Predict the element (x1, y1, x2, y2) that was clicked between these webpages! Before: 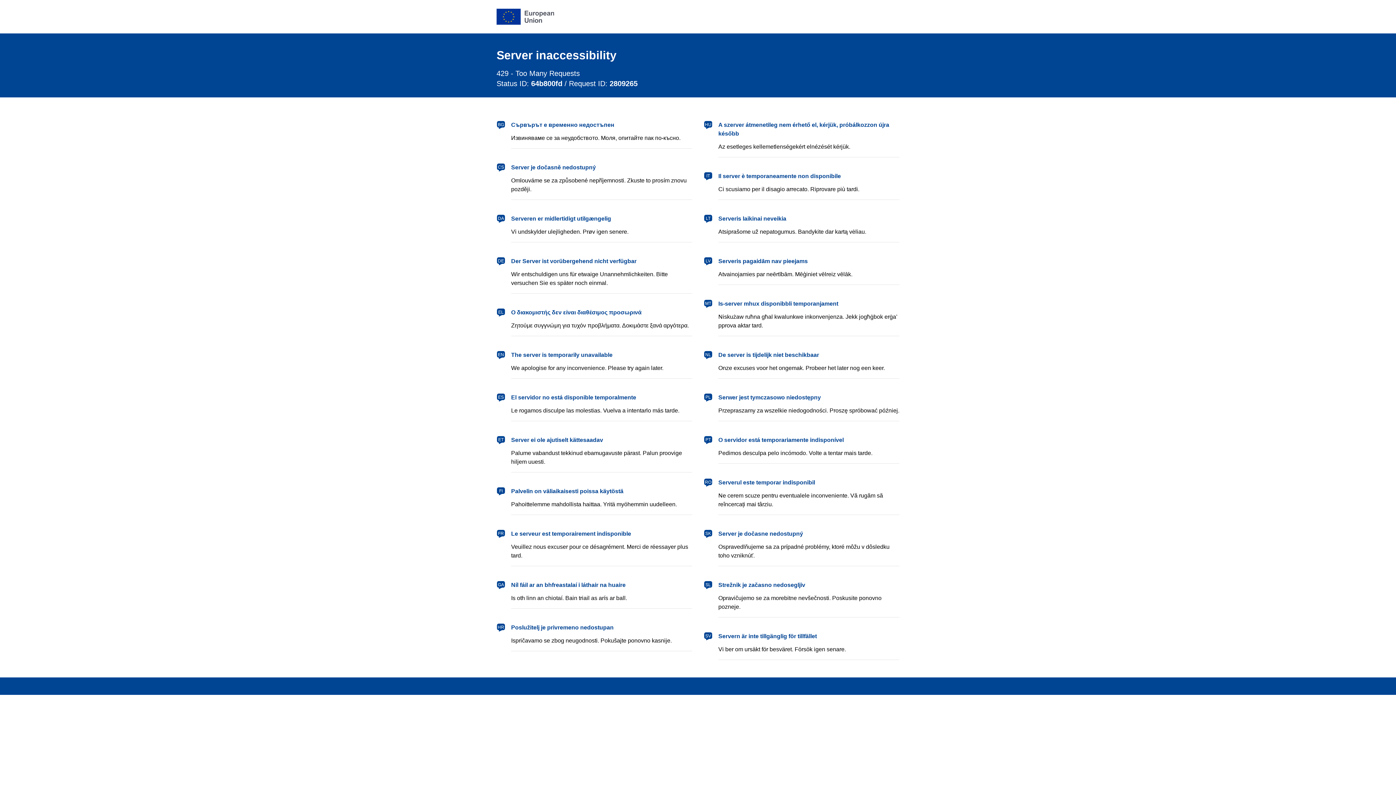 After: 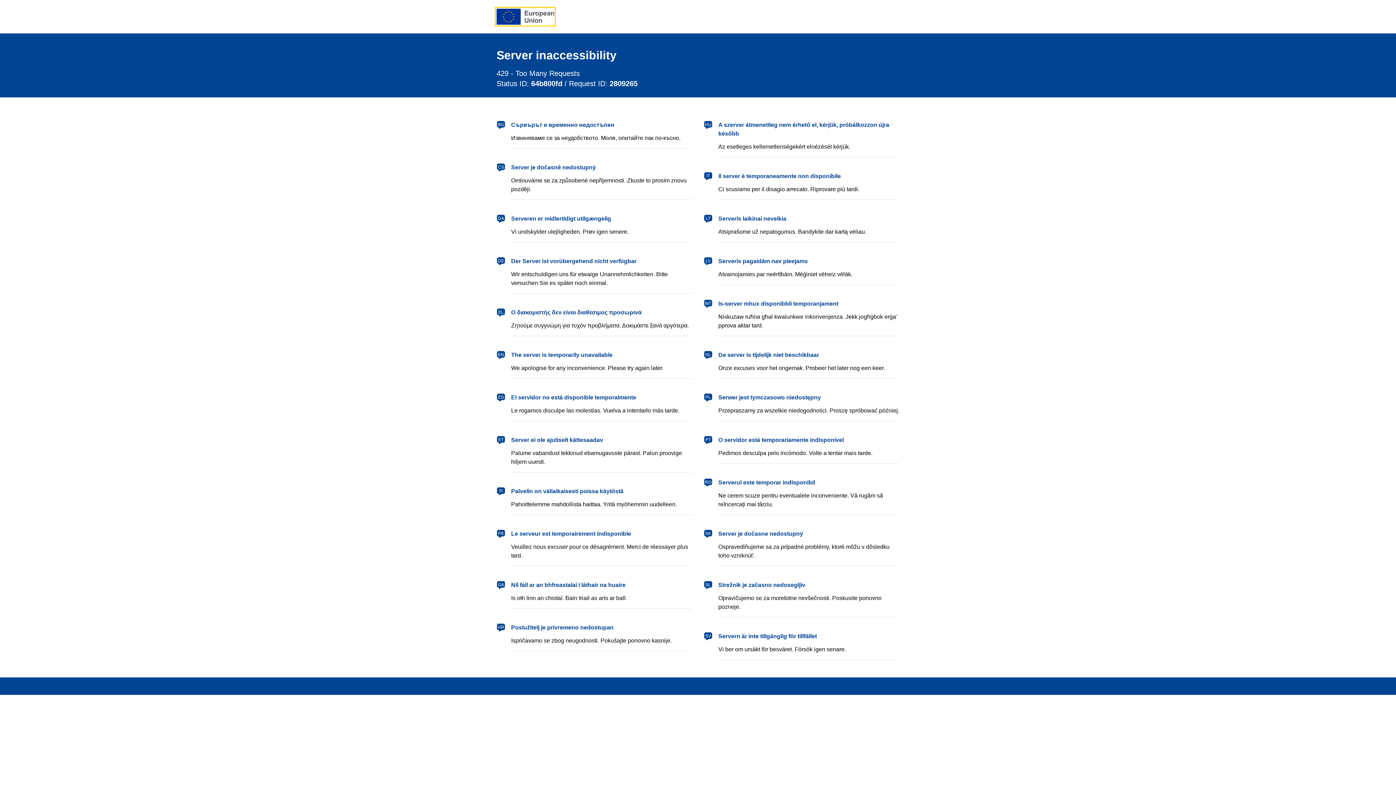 Action: bbox: (496, 8, 554, 24) label: European Union